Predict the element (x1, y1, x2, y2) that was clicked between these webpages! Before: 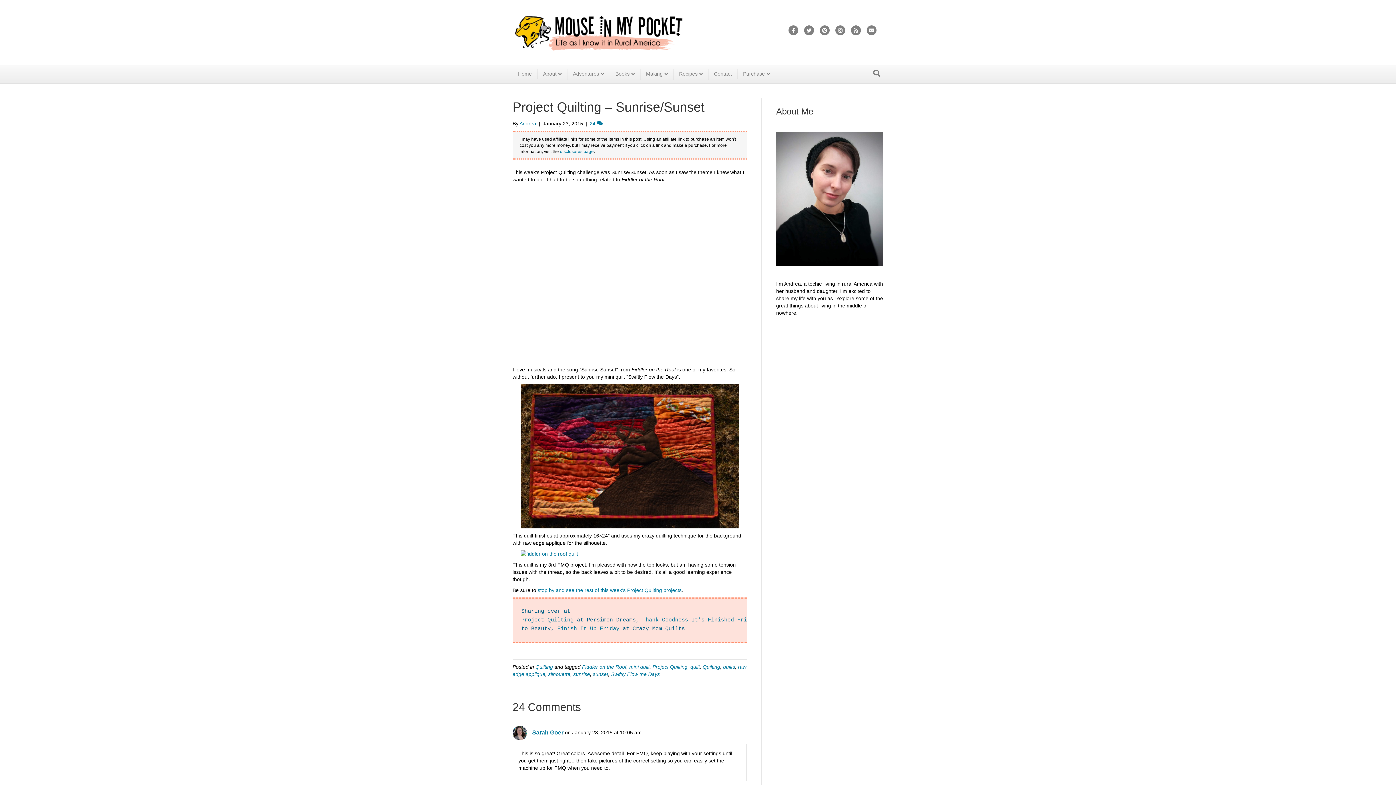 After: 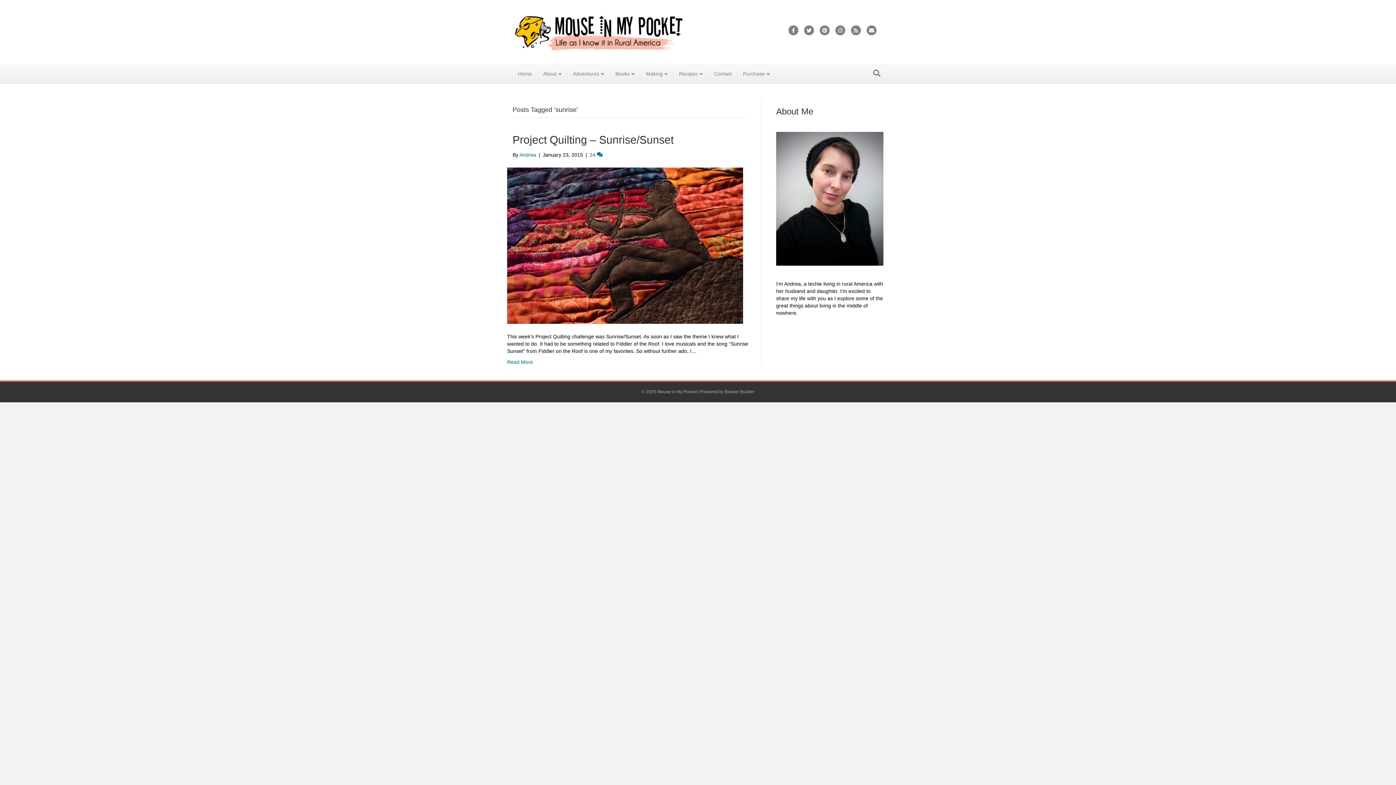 Action: bbox: (573, 671, 590, 677) label: sunrise